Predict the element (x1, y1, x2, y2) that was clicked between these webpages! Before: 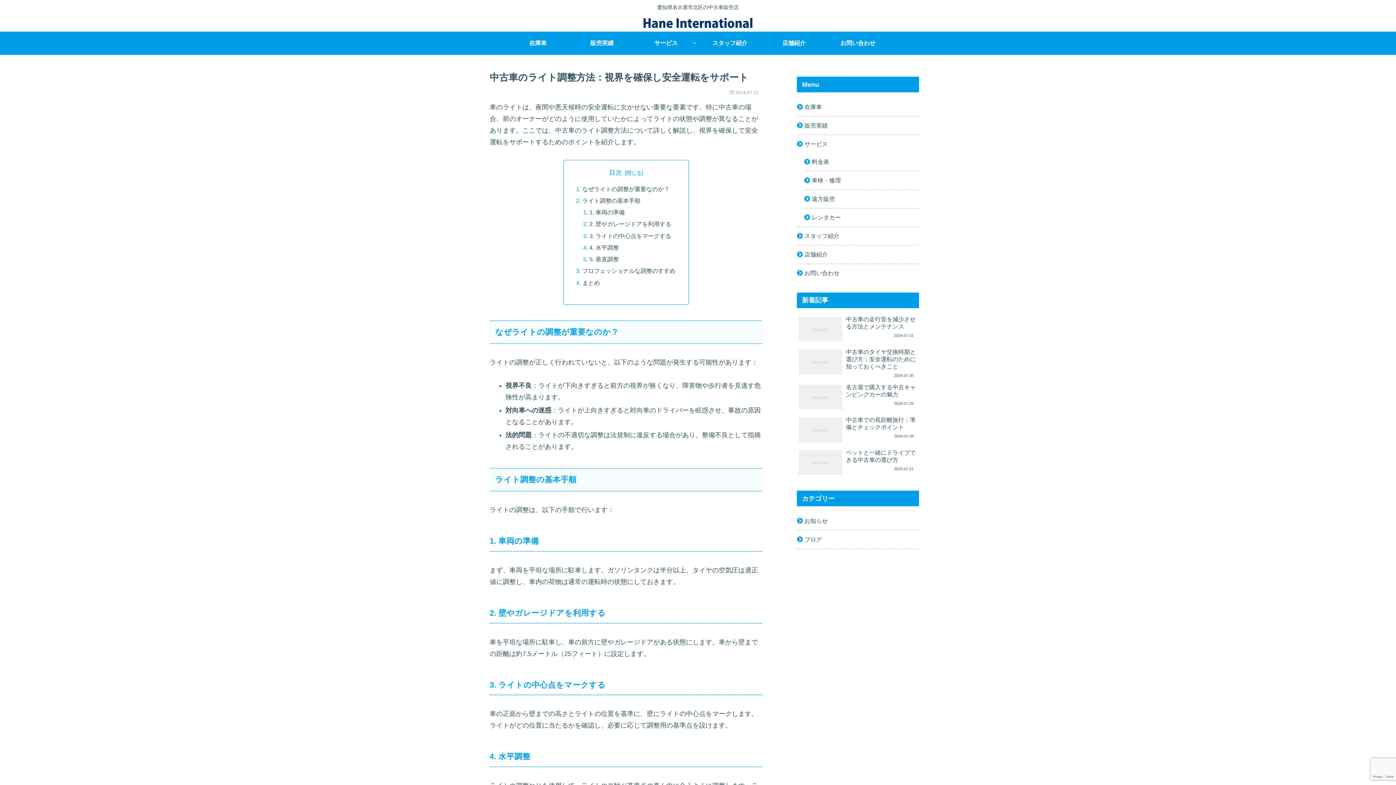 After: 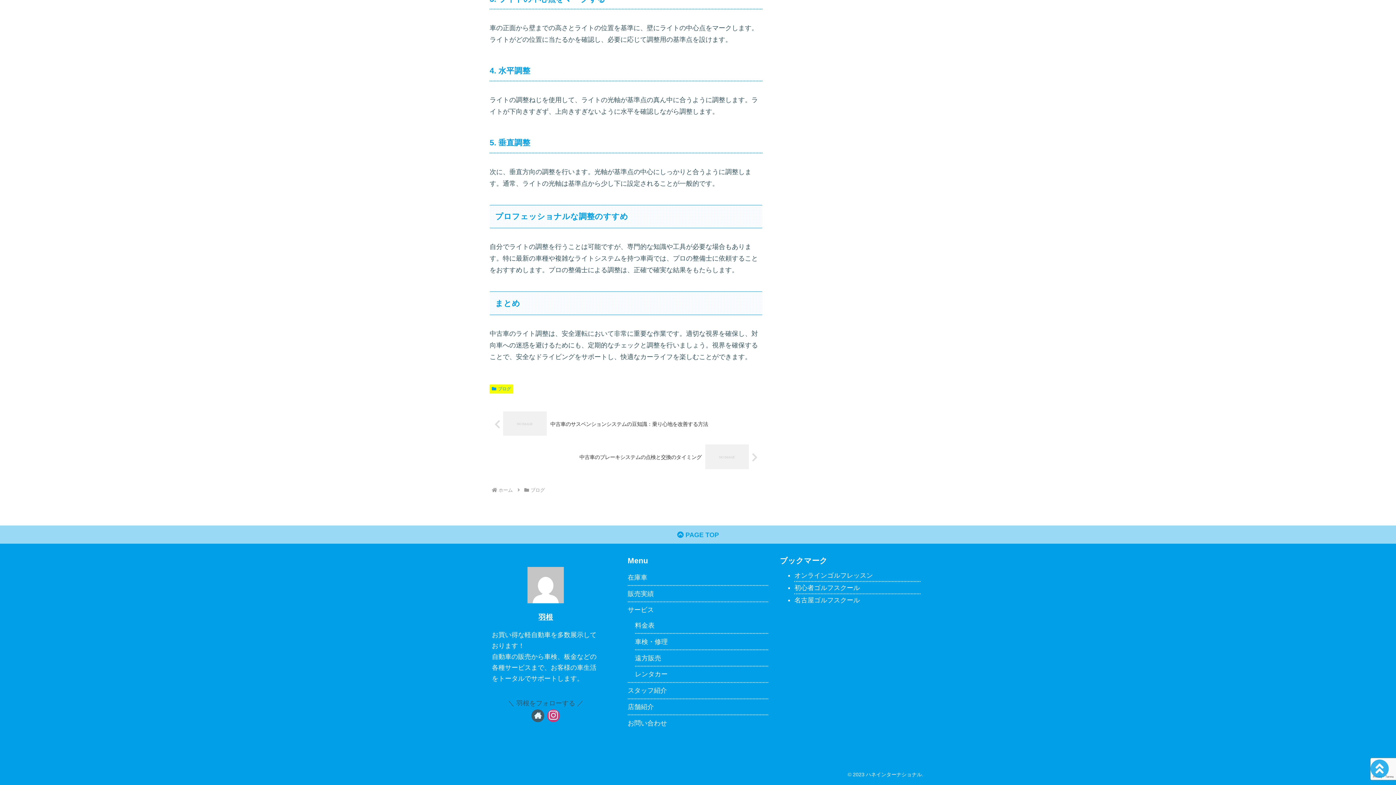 Action: label: 5. 垂直調整 bbox: (589, 256, 619, 262)